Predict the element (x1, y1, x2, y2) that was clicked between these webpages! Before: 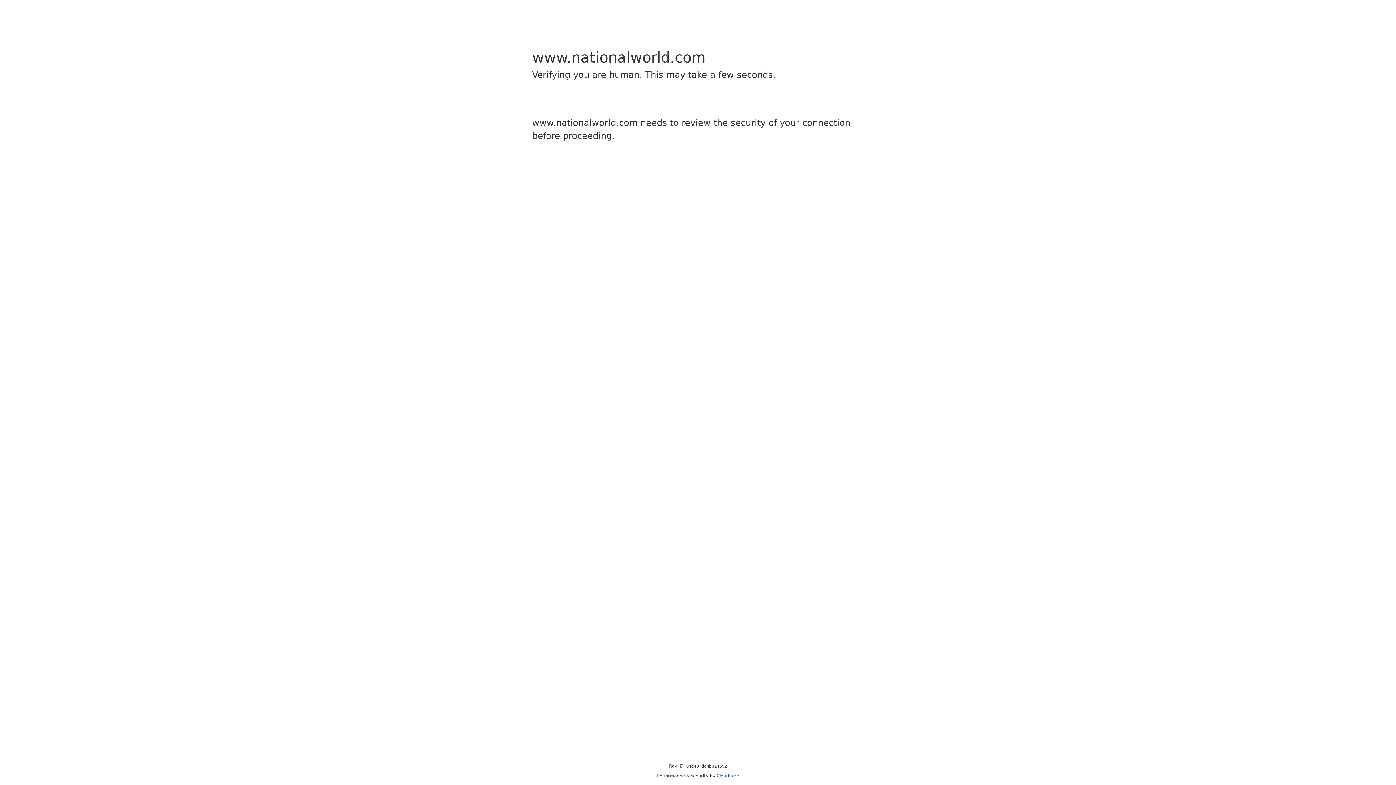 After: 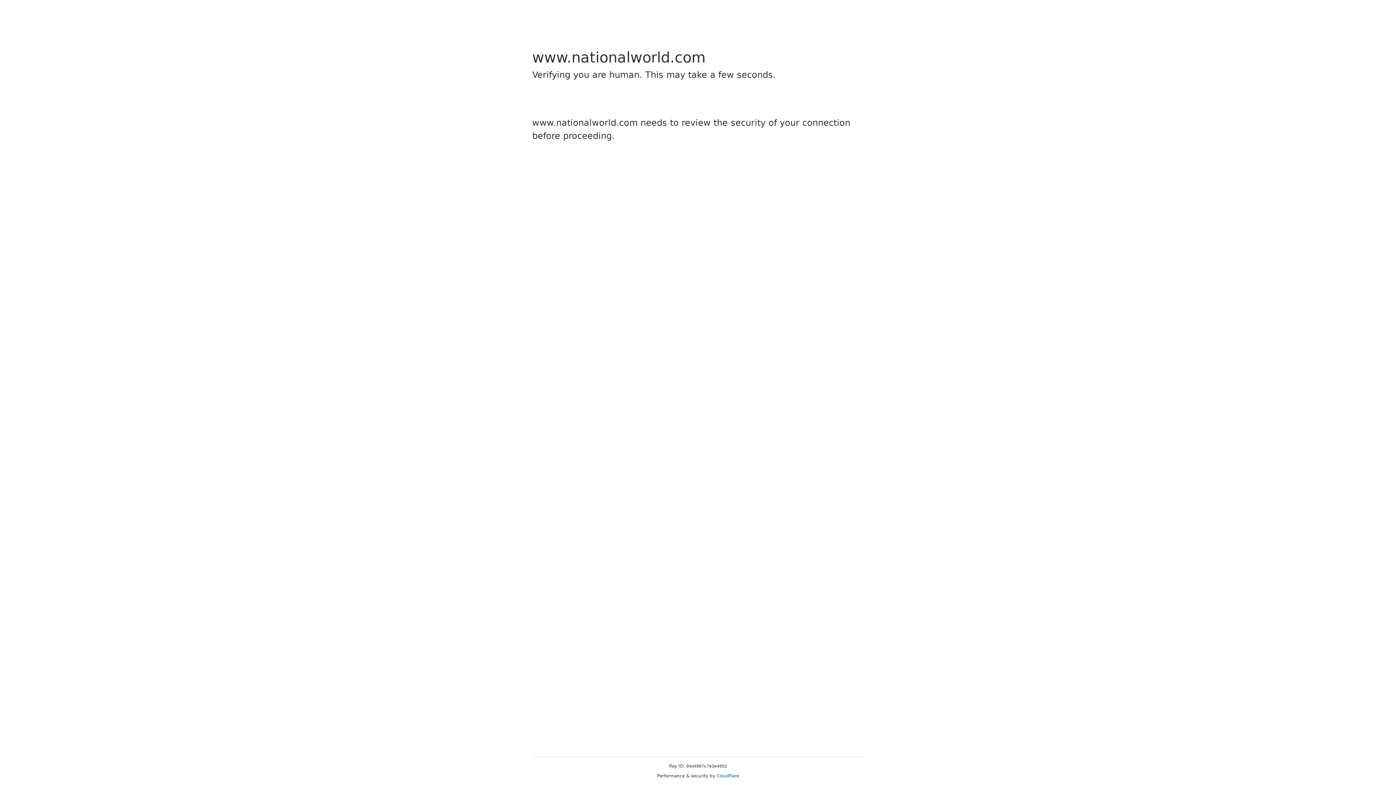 Action: bbox: (716, 773, 739, 778) label: Cloudflare